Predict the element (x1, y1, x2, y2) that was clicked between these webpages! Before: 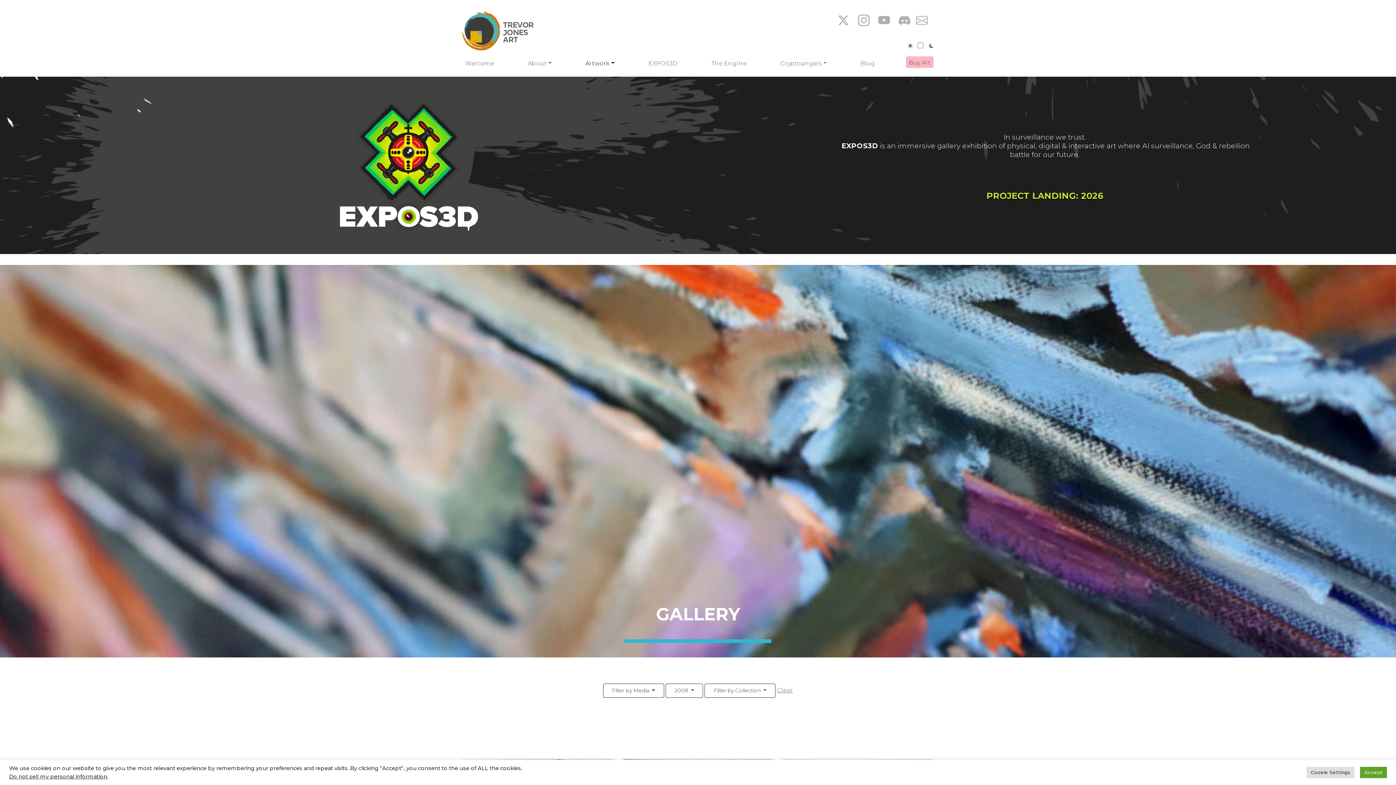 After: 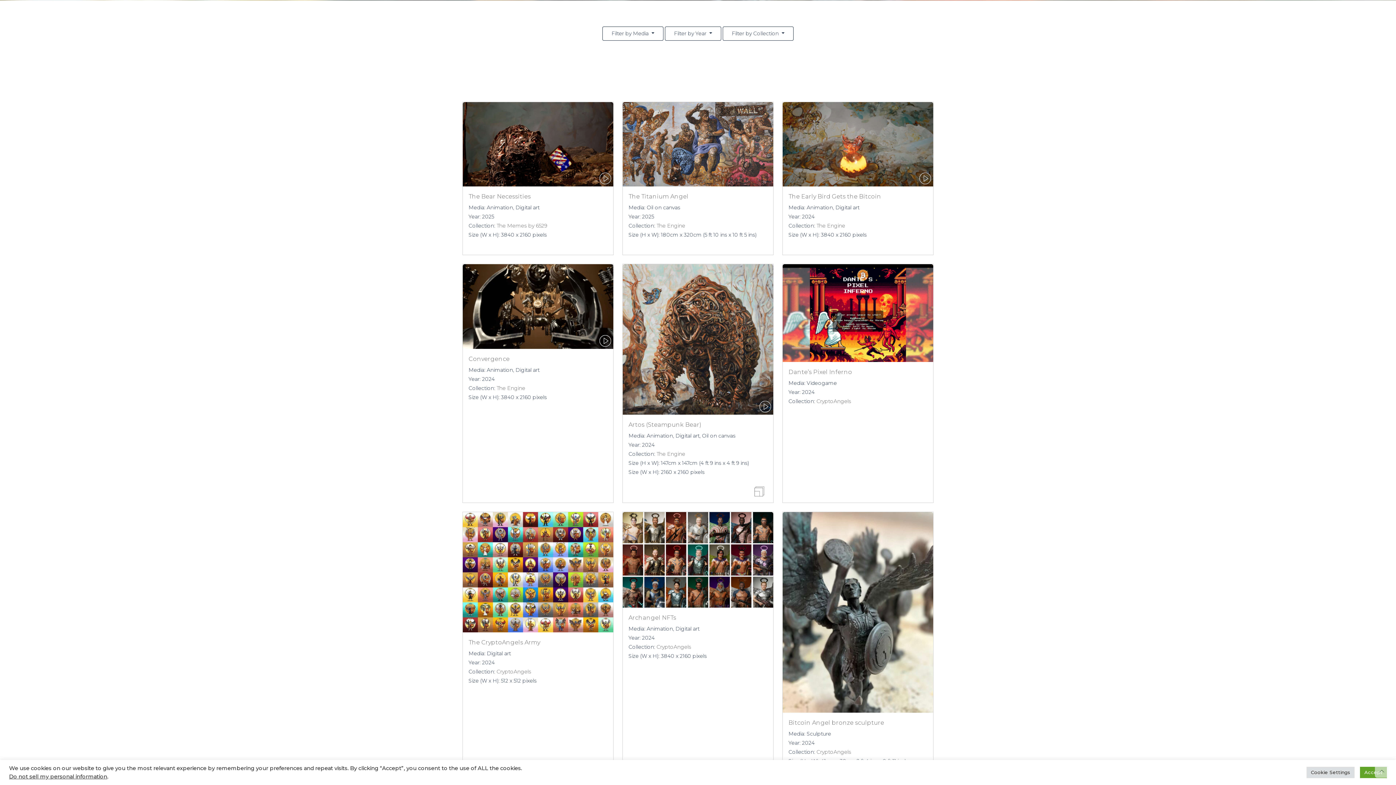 Action: bbox: (777, 686, 793, 693) label: Clear